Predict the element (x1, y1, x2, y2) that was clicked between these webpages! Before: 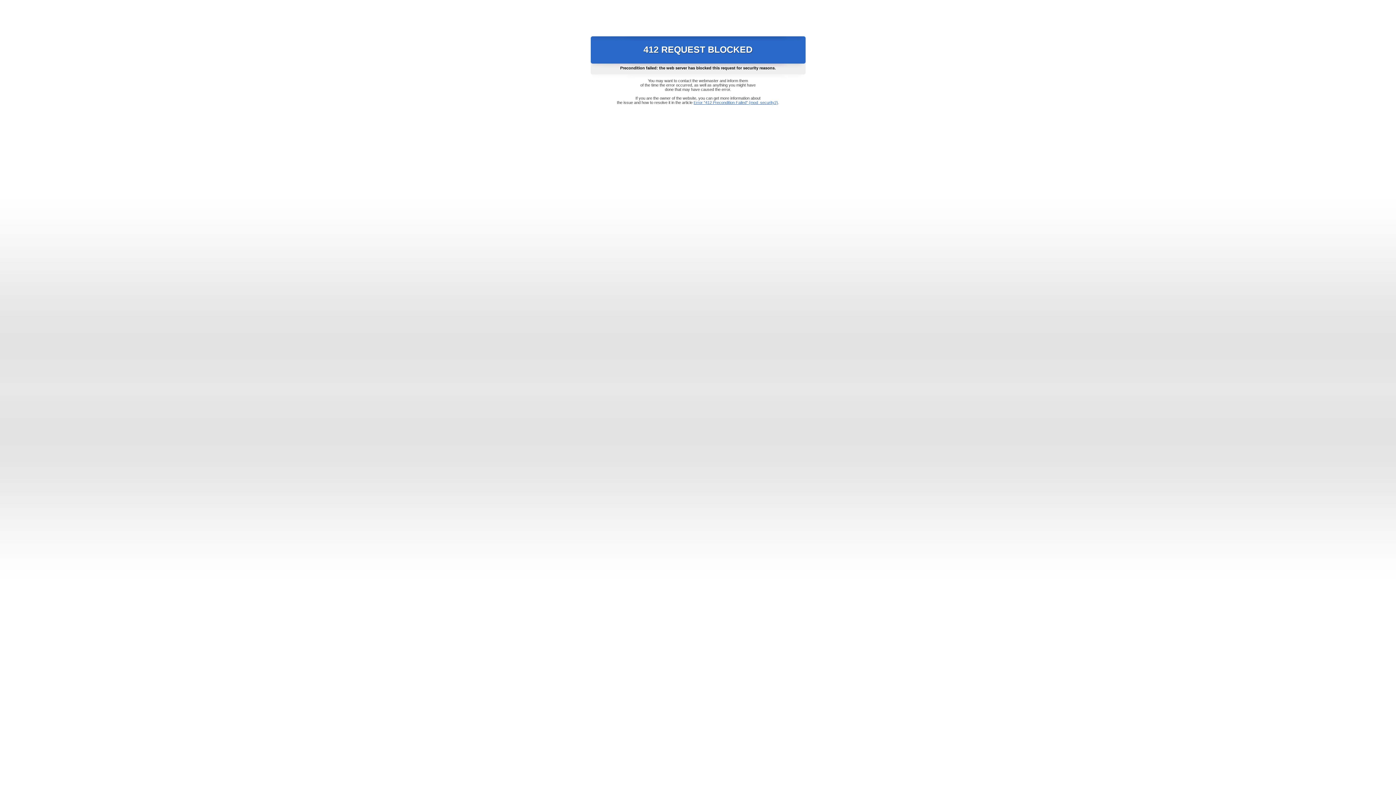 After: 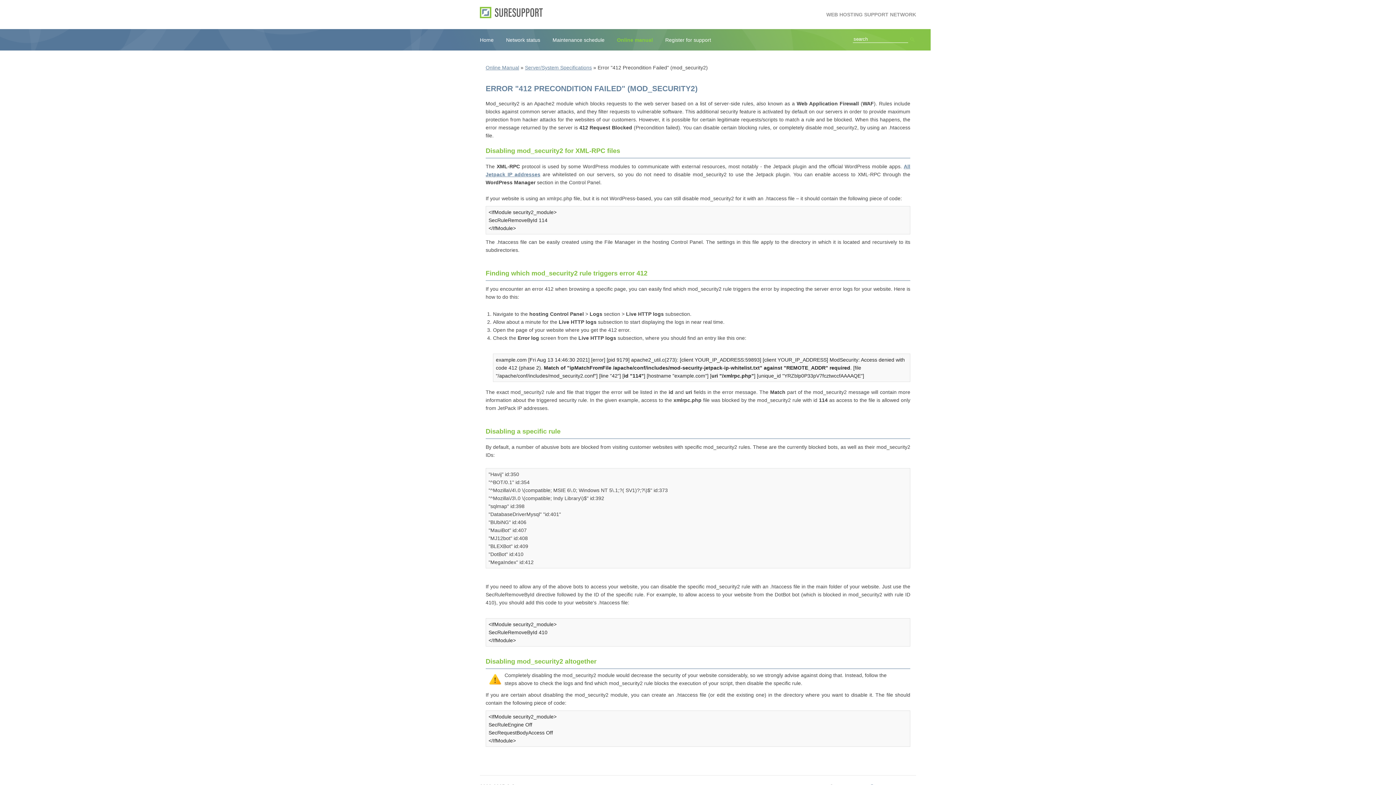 Action: bbox: (693, 100, 778, 104) label: Error "412 Precondition Failed" (mod_security2)